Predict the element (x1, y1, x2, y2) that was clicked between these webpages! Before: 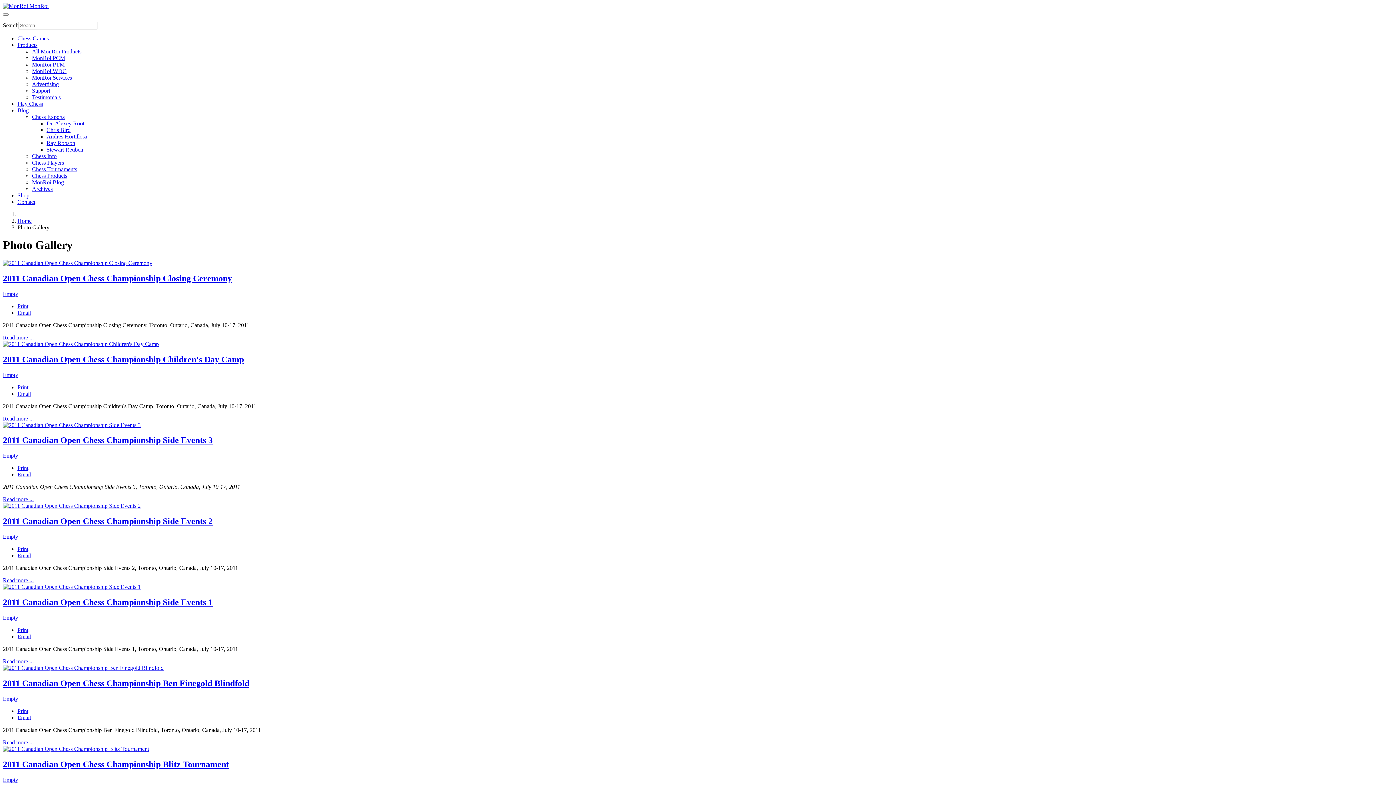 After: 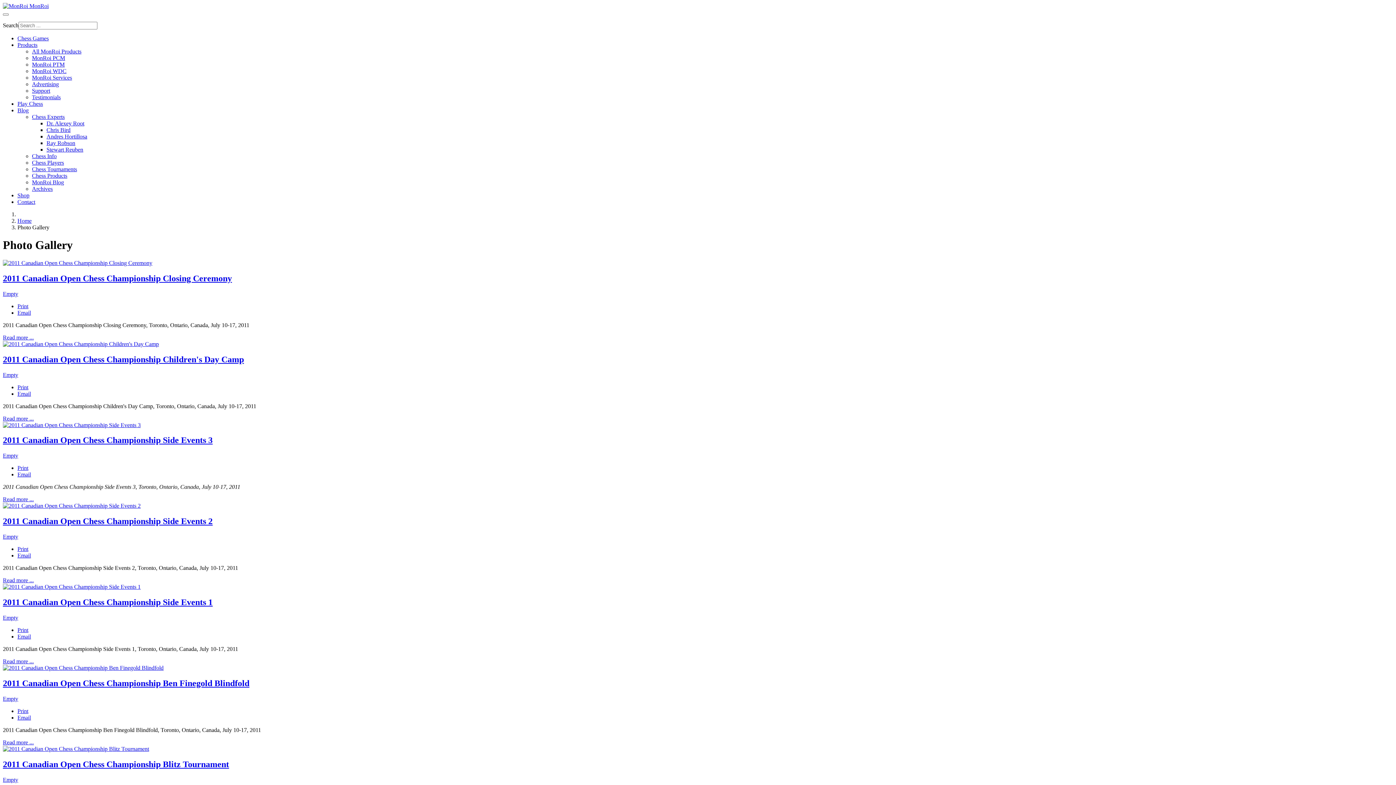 Action: bbox: (17, 552, 30, 558) label: Email